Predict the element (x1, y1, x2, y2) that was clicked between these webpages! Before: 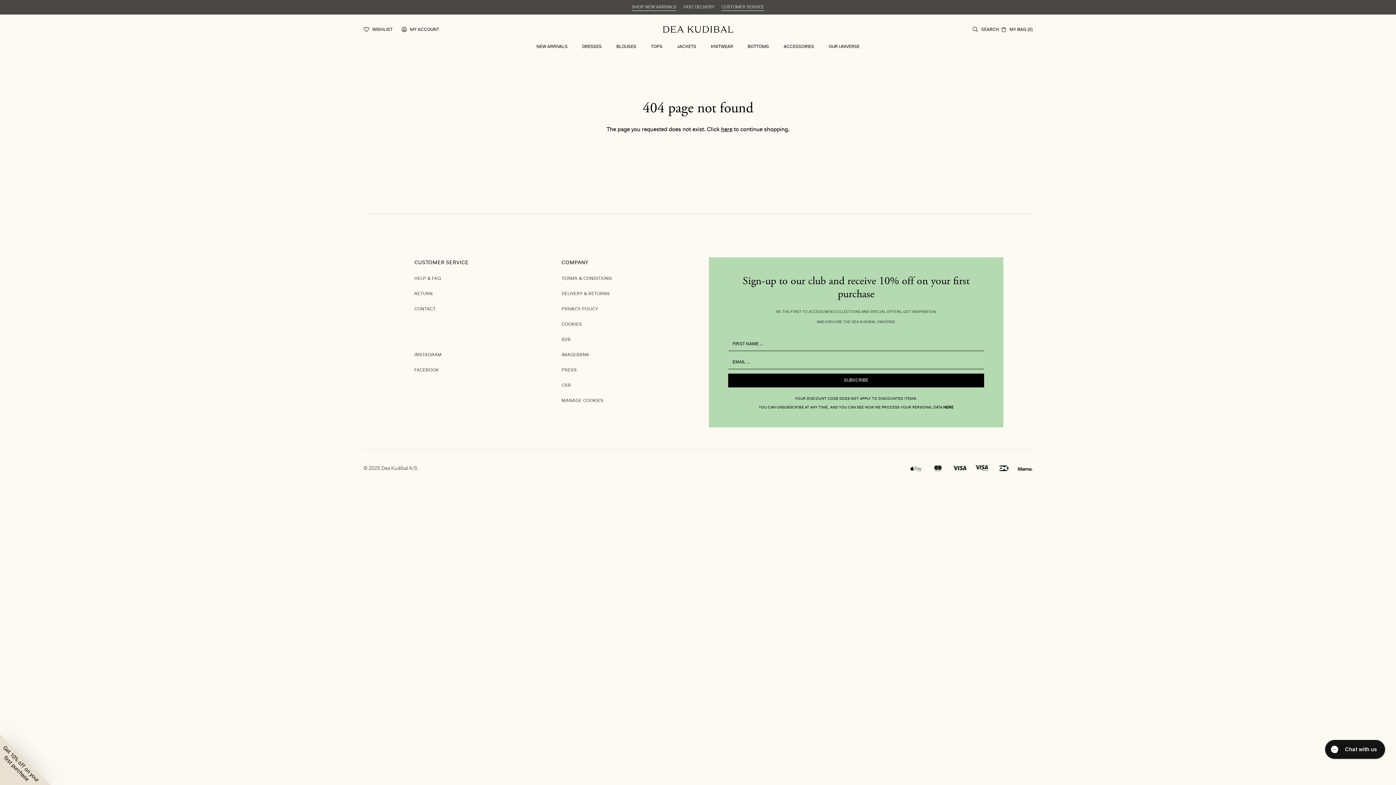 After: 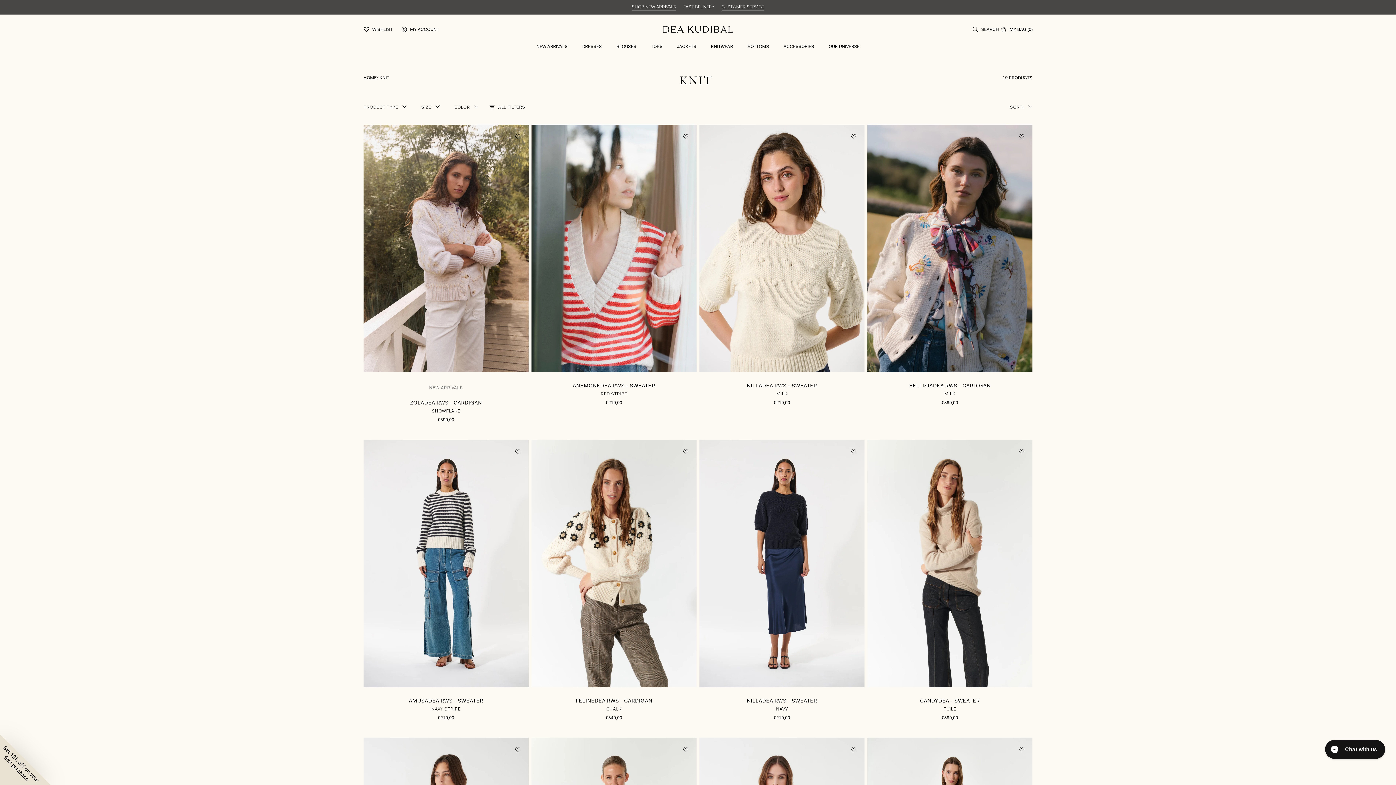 Action: bbox: (711, 44, 733, 49) label: KNITWEAR